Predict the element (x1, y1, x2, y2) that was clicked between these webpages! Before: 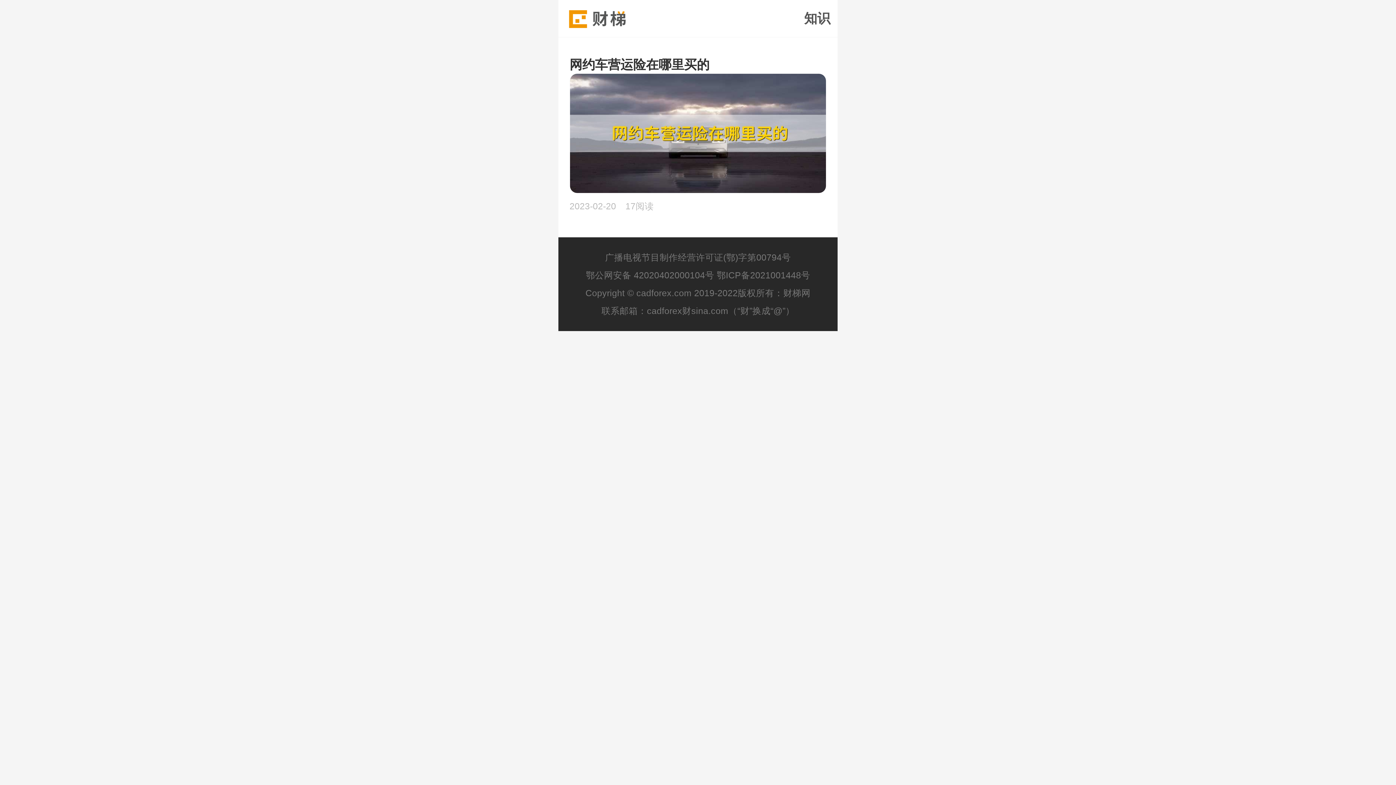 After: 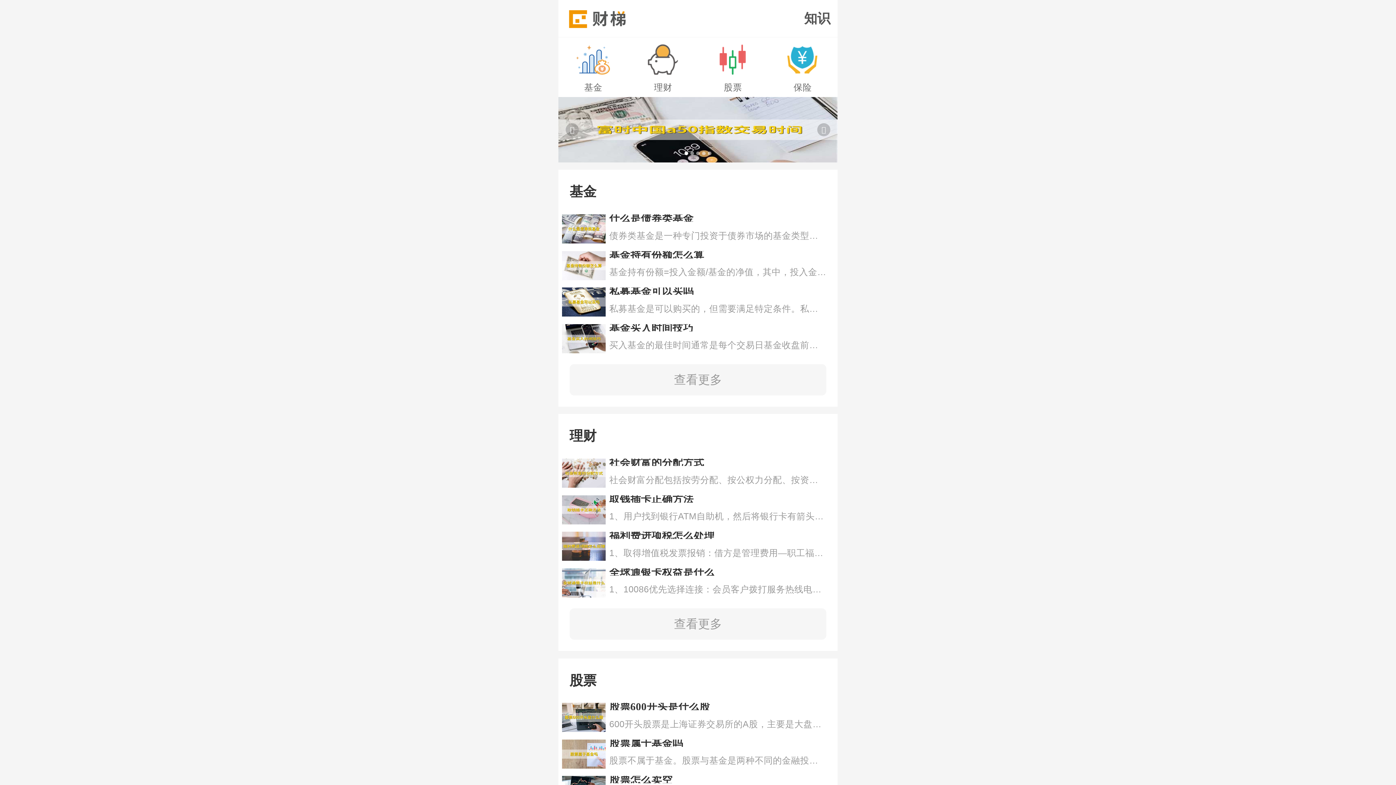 Action: bbox: (565, 0, 632, 37)